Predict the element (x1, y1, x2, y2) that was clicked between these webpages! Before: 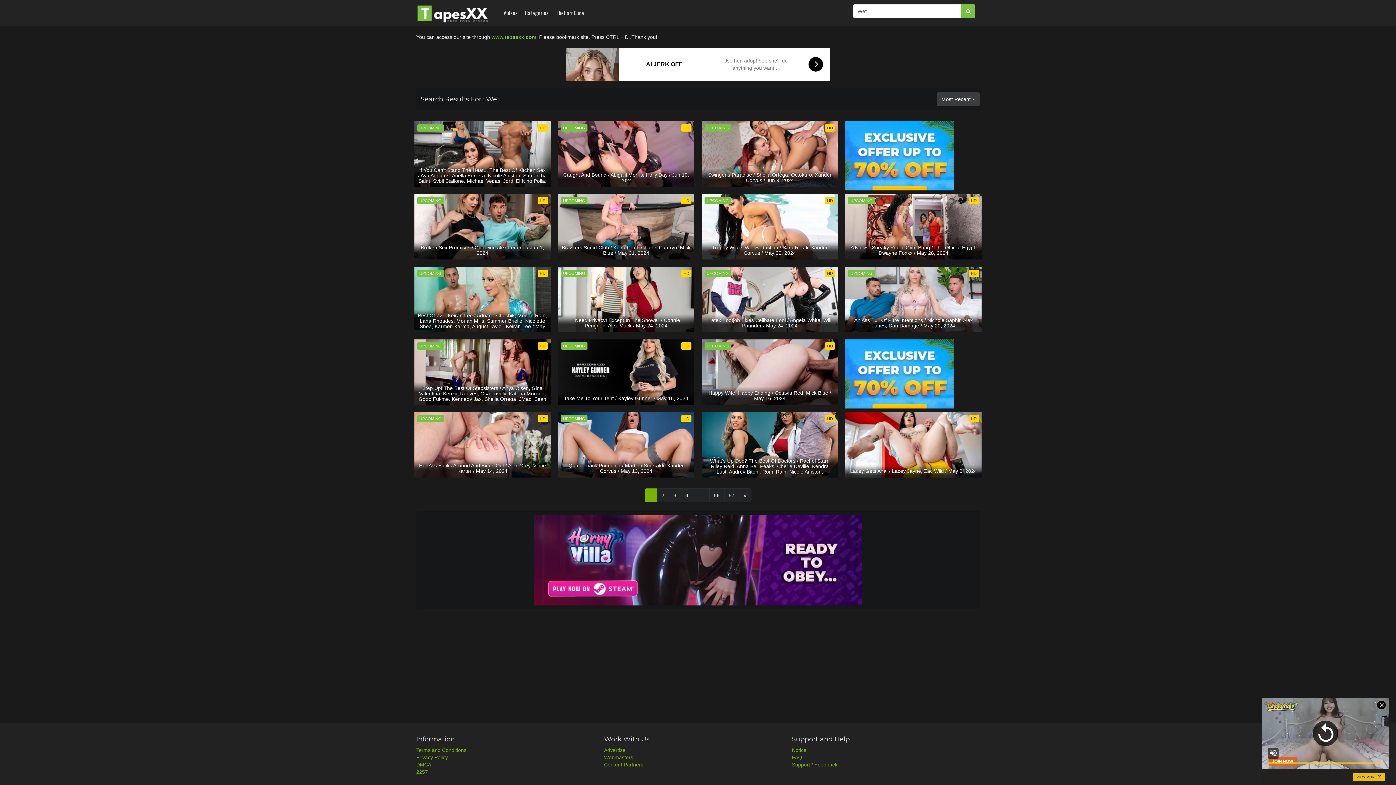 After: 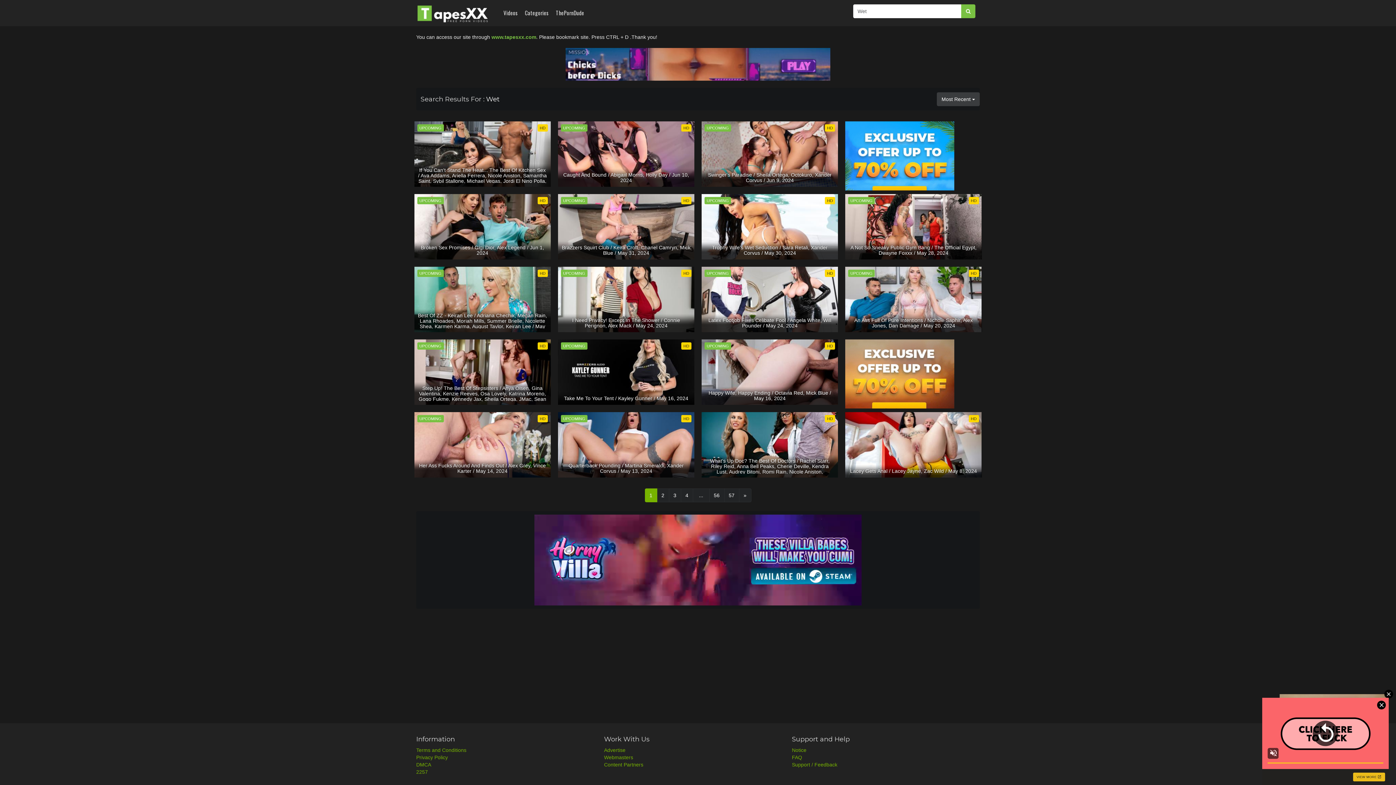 Action: bbox: (961, 4, 975, 18) label: search